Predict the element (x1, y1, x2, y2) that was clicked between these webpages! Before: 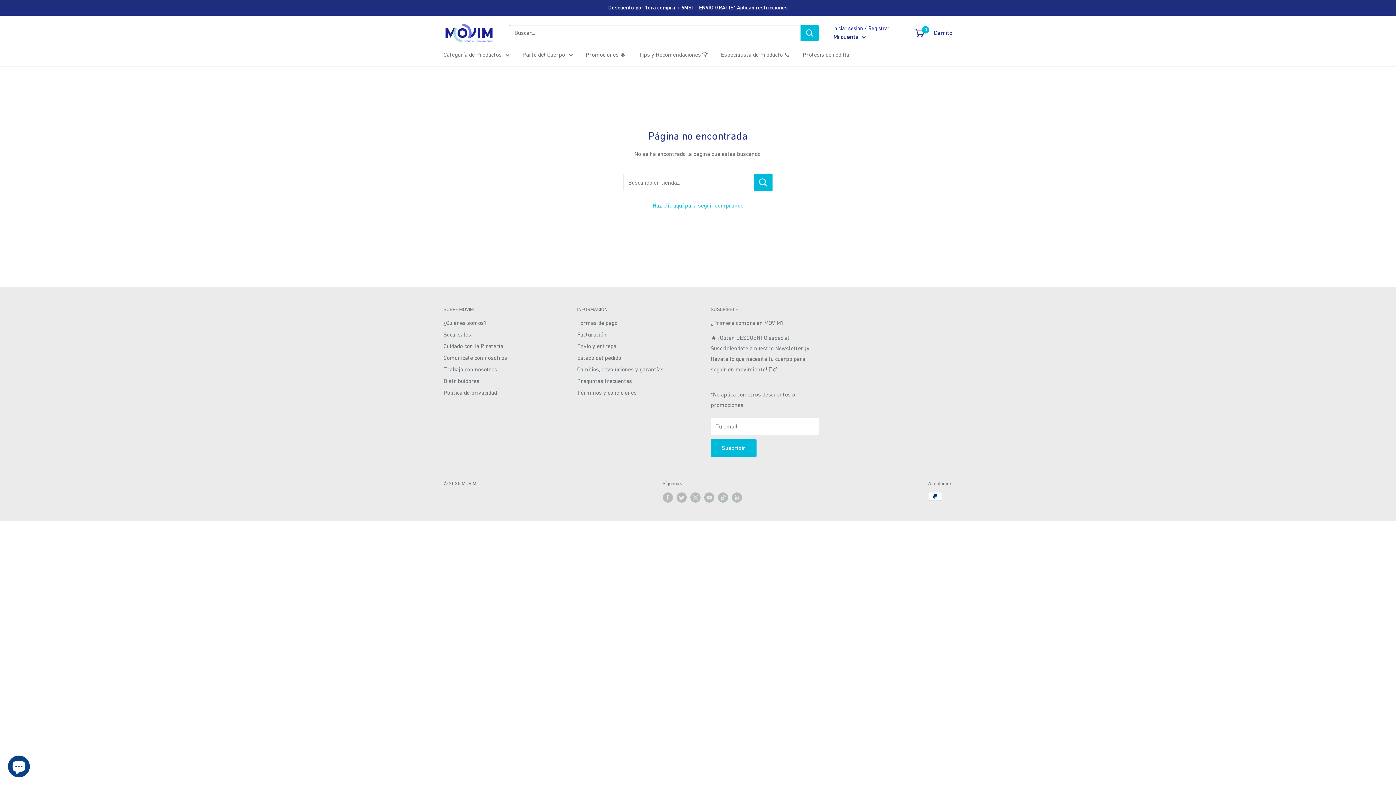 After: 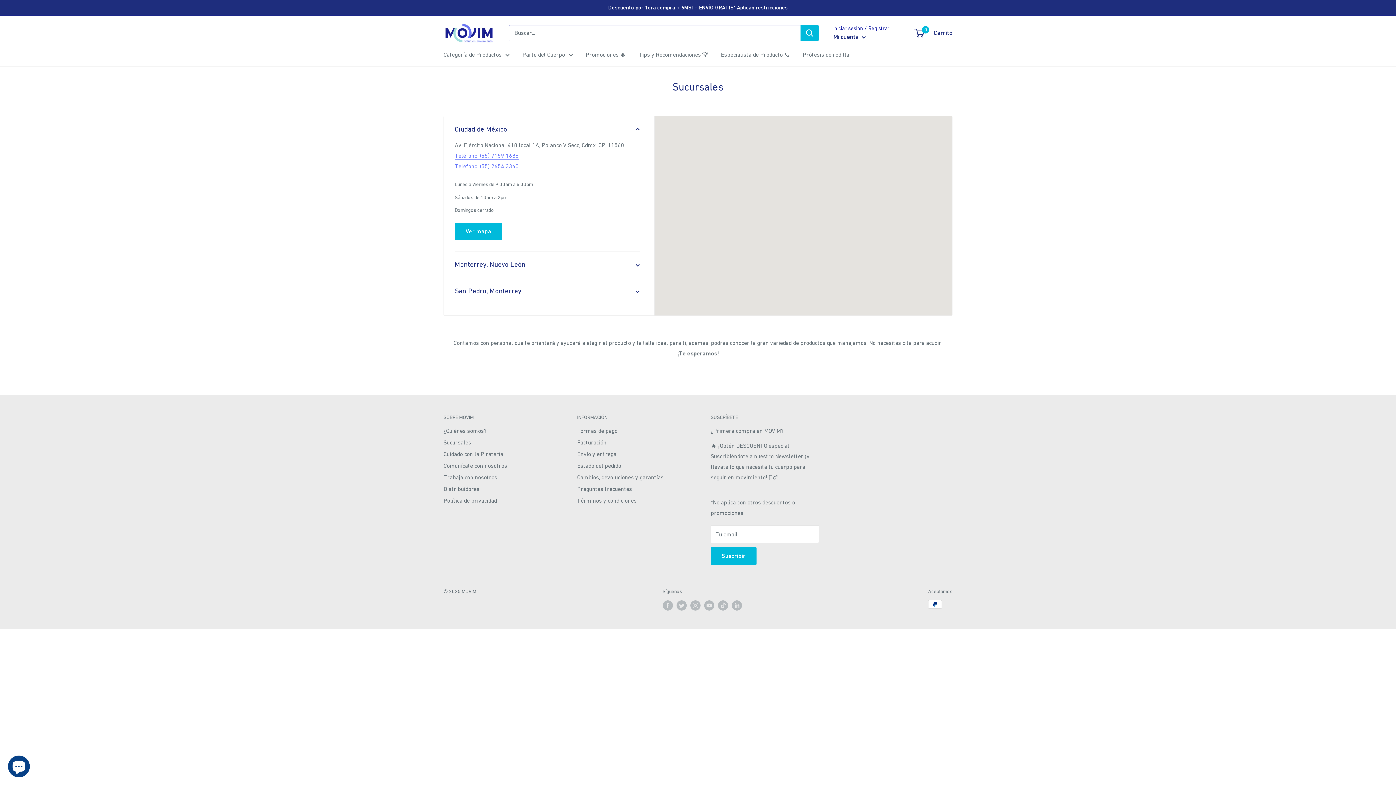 Action: label: Sucursales bbox: (443, 328, 551, 340)